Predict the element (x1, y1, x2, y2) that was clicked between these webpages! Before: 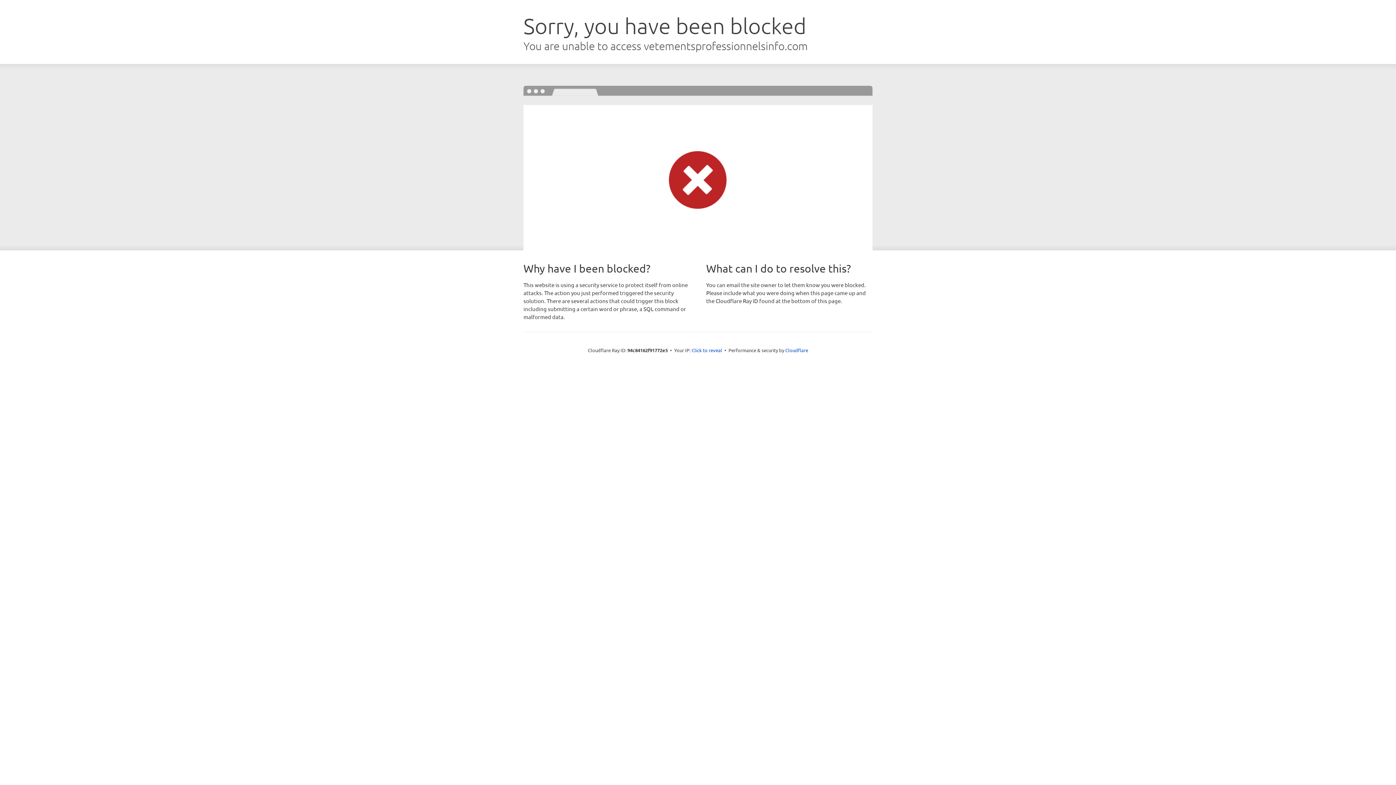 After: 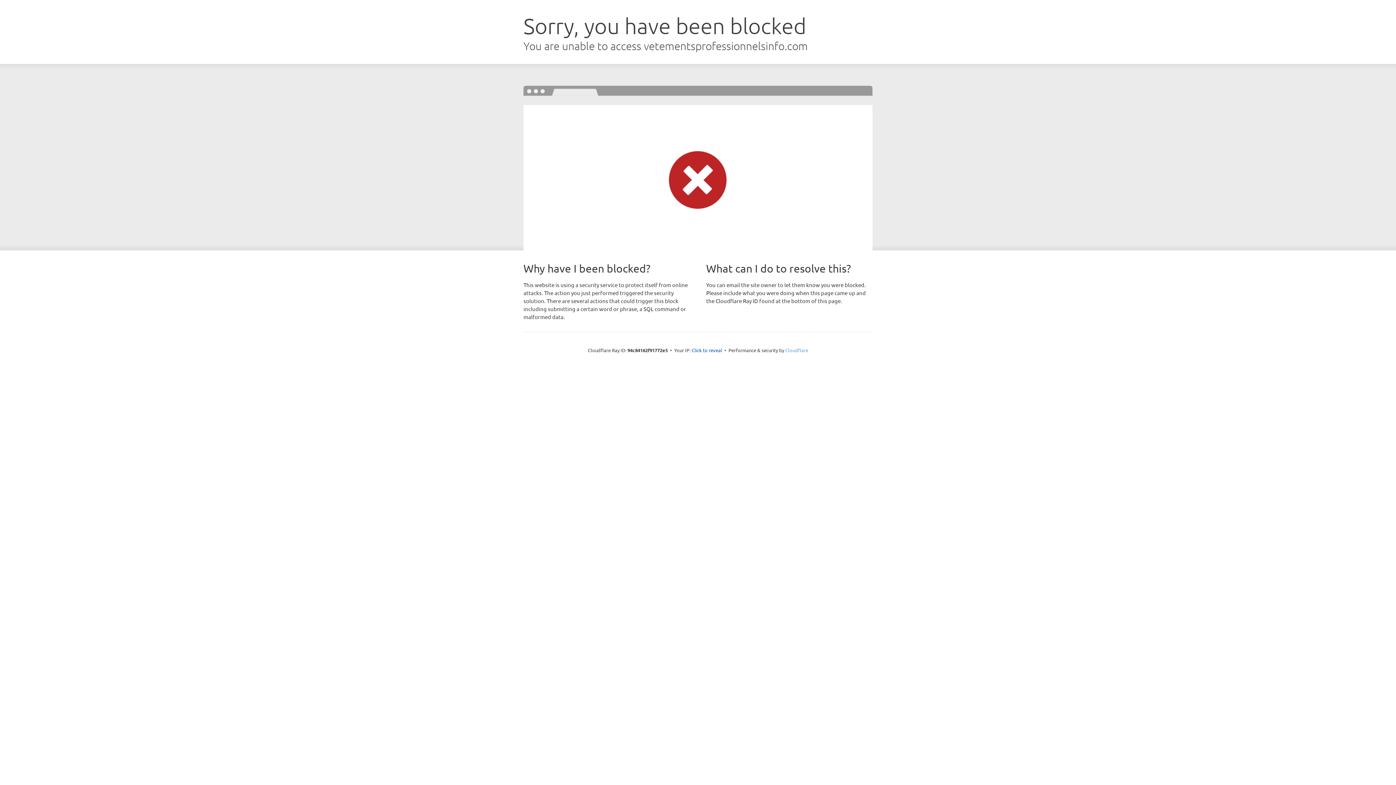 Action: label: Cloudflare bbox: (785, 347, 808, 353)